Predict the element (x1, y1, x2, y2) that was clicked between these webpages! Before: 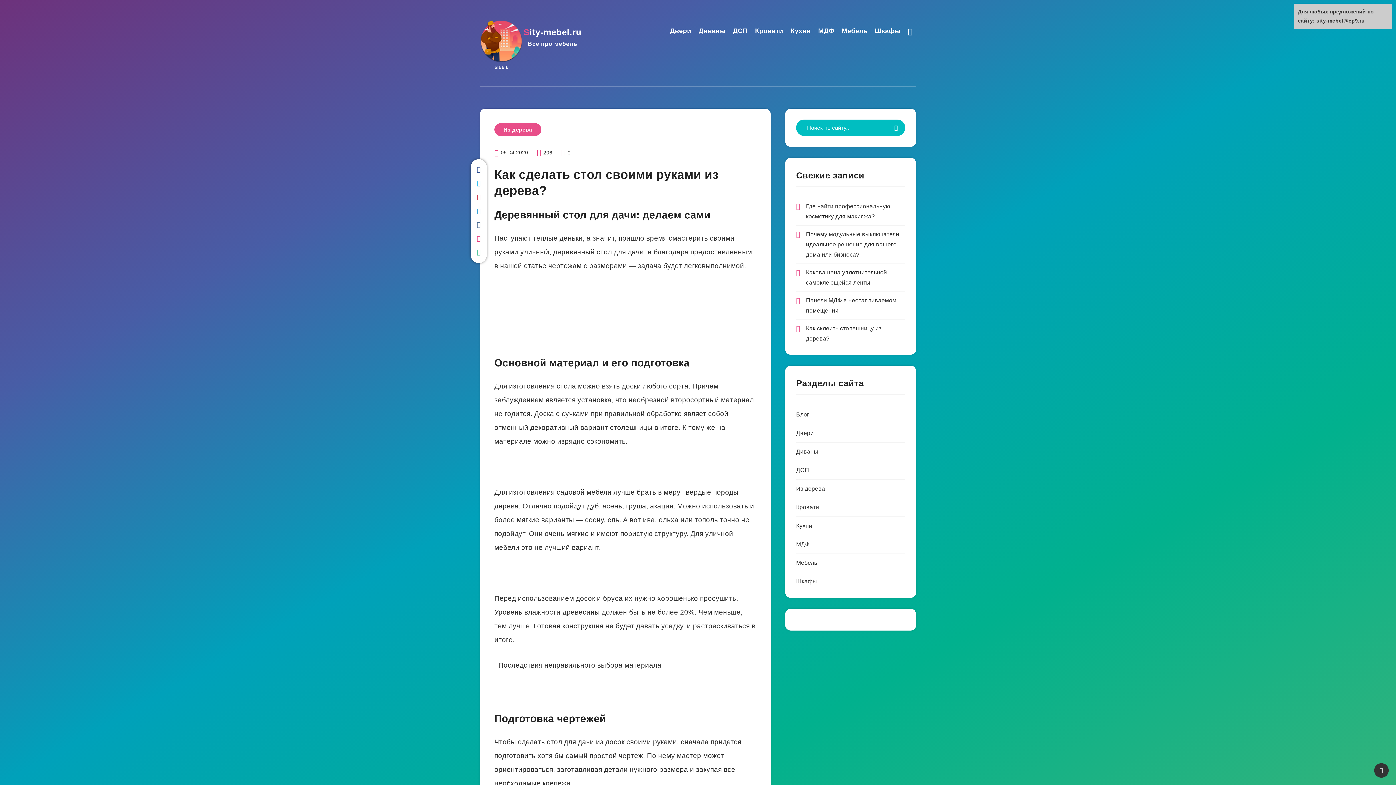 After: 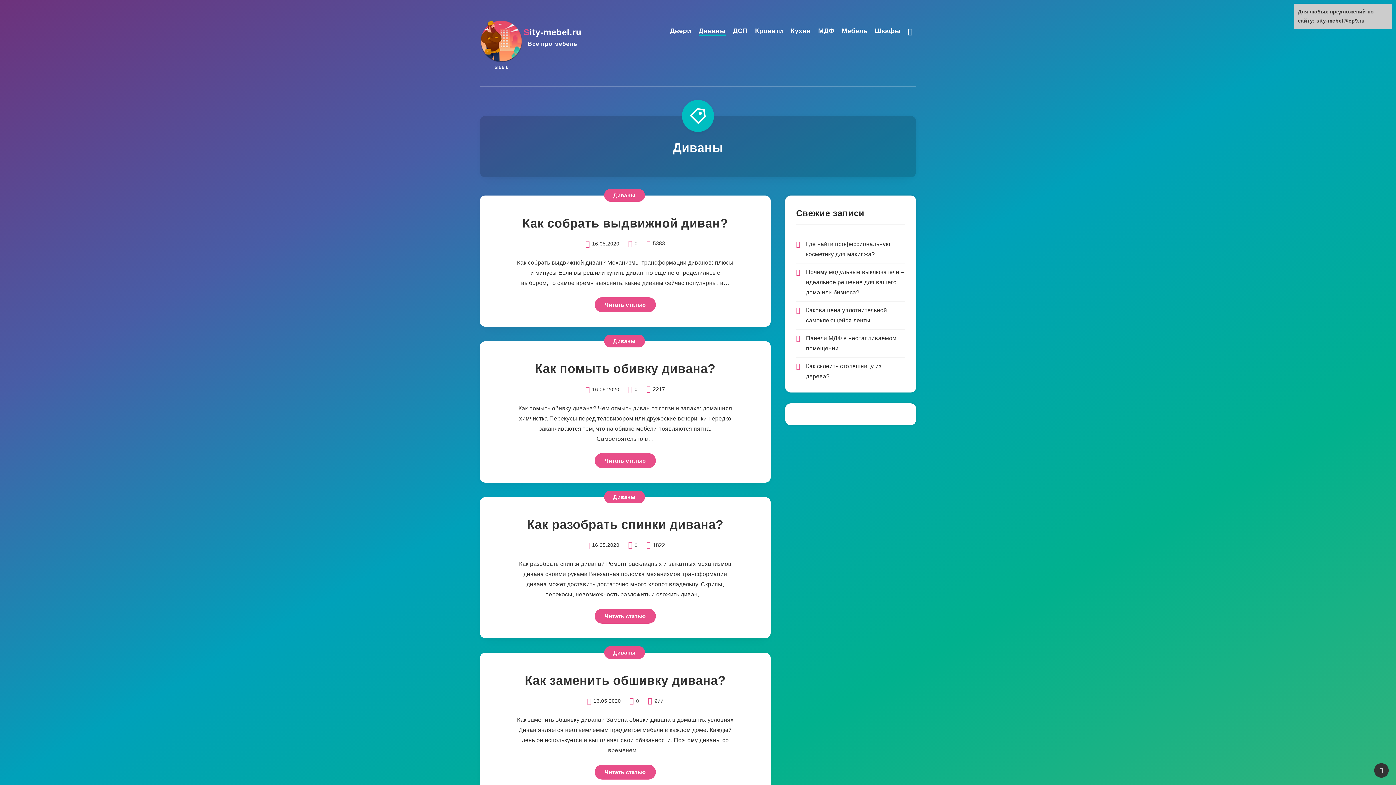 Action: label: Диваны bbox: (796, 446, 818, 457)